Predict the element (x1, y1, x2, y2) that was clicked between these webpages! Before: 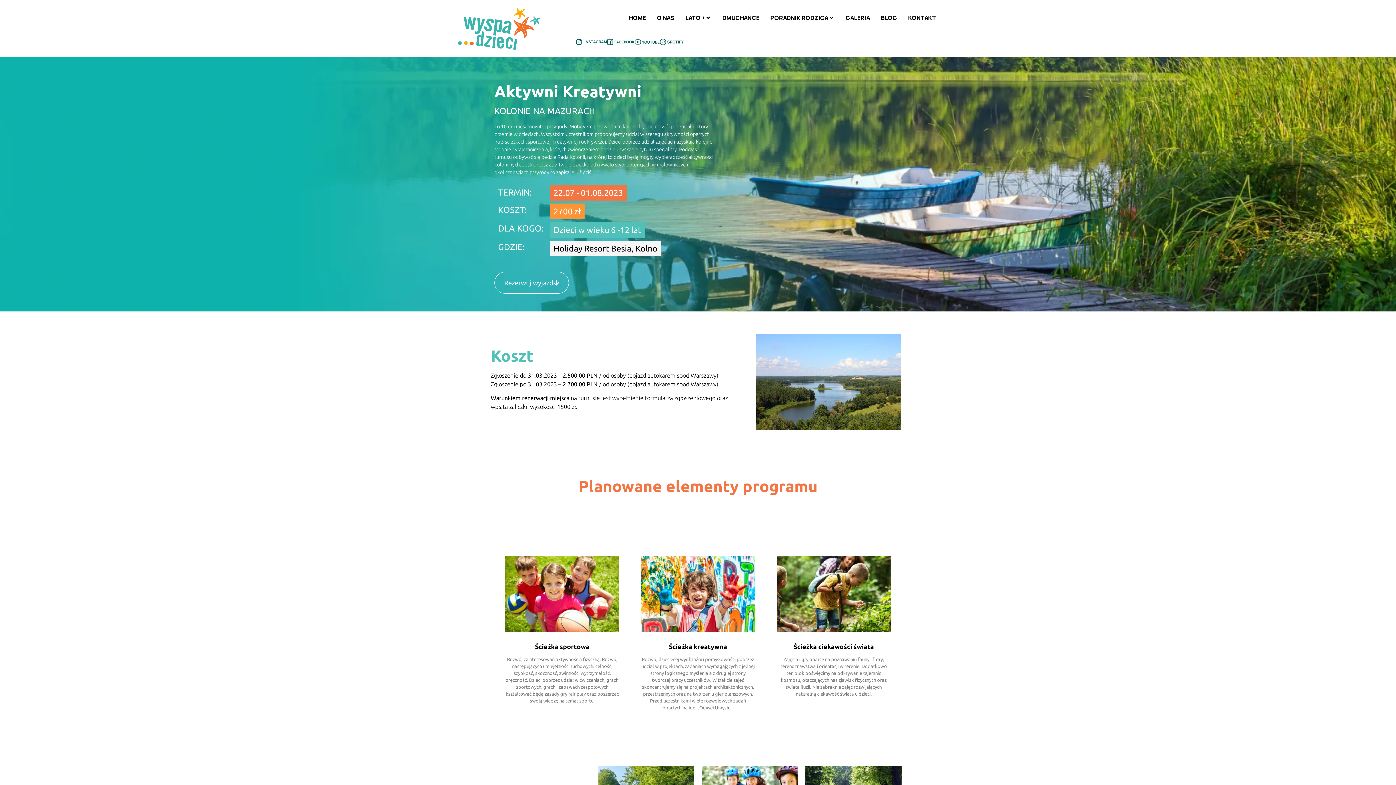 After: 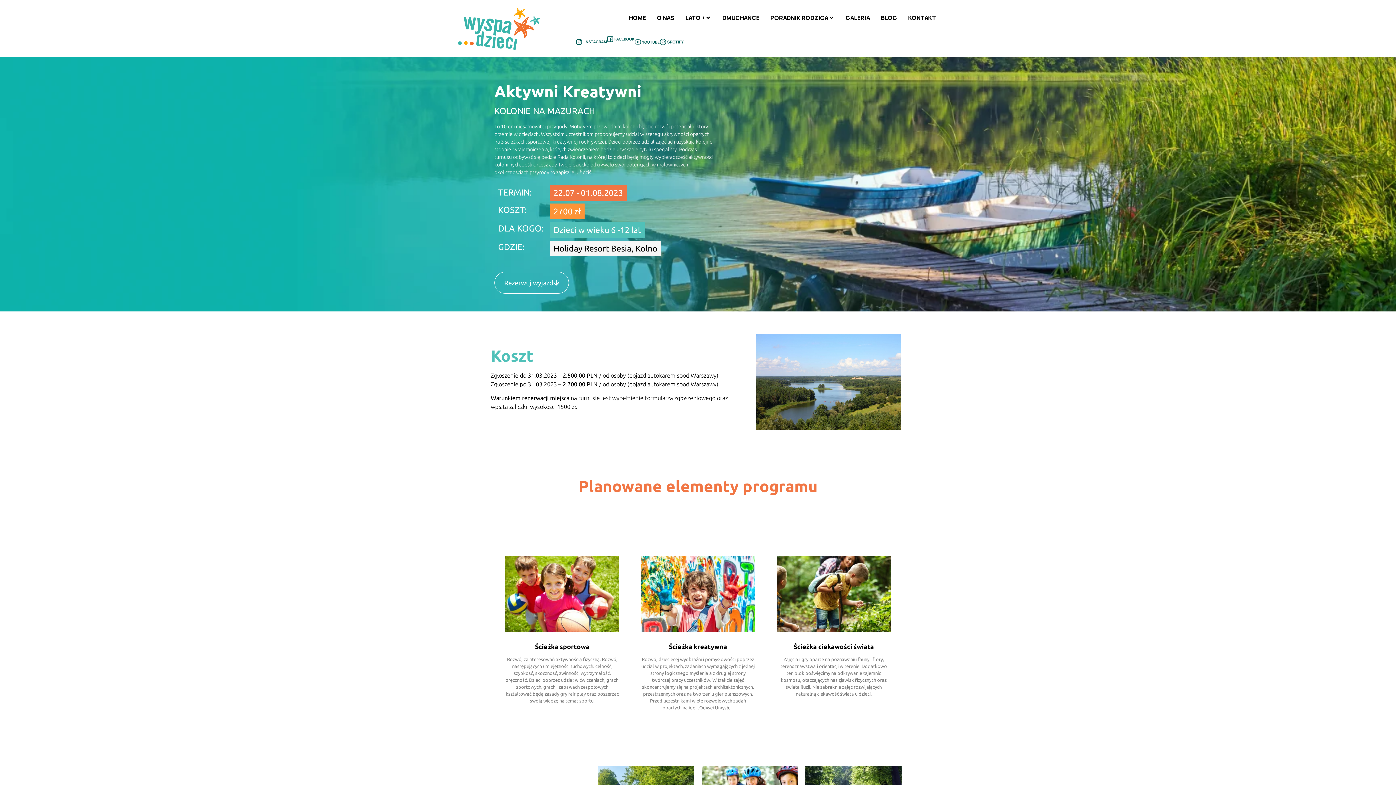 Action: bbox: (607, 37, 634, 46)